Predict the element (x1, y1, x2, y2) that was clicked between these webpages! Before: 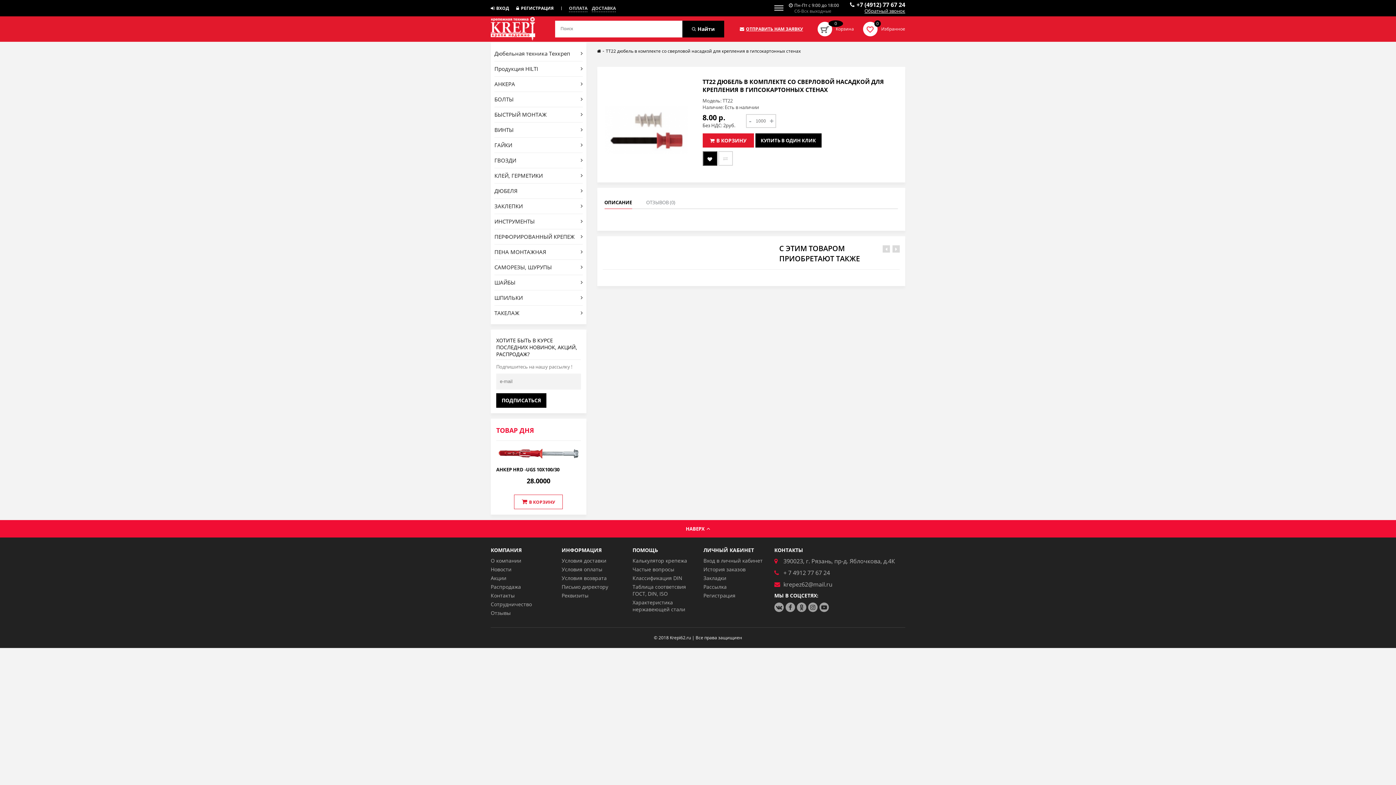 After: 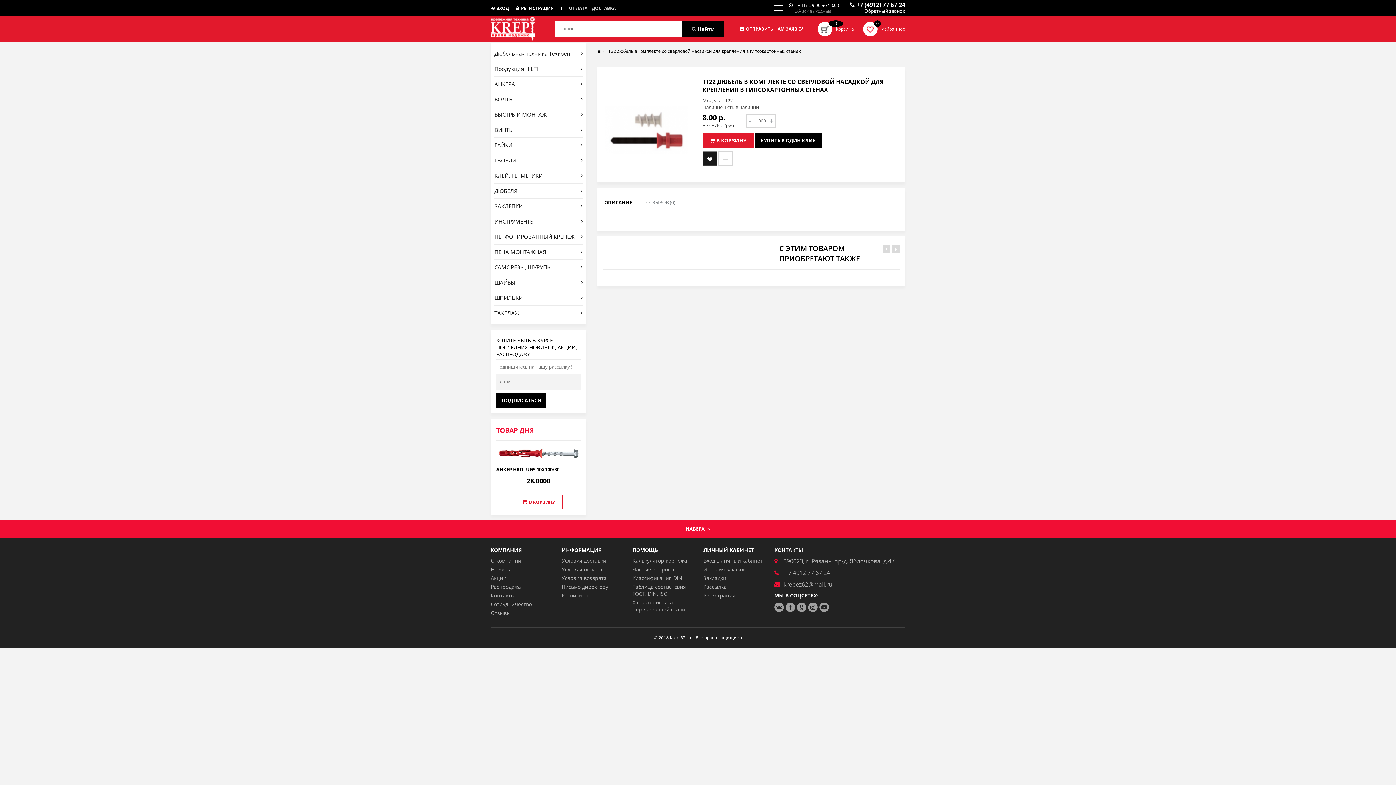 Action: bbox: (702, 151, 717, 165)